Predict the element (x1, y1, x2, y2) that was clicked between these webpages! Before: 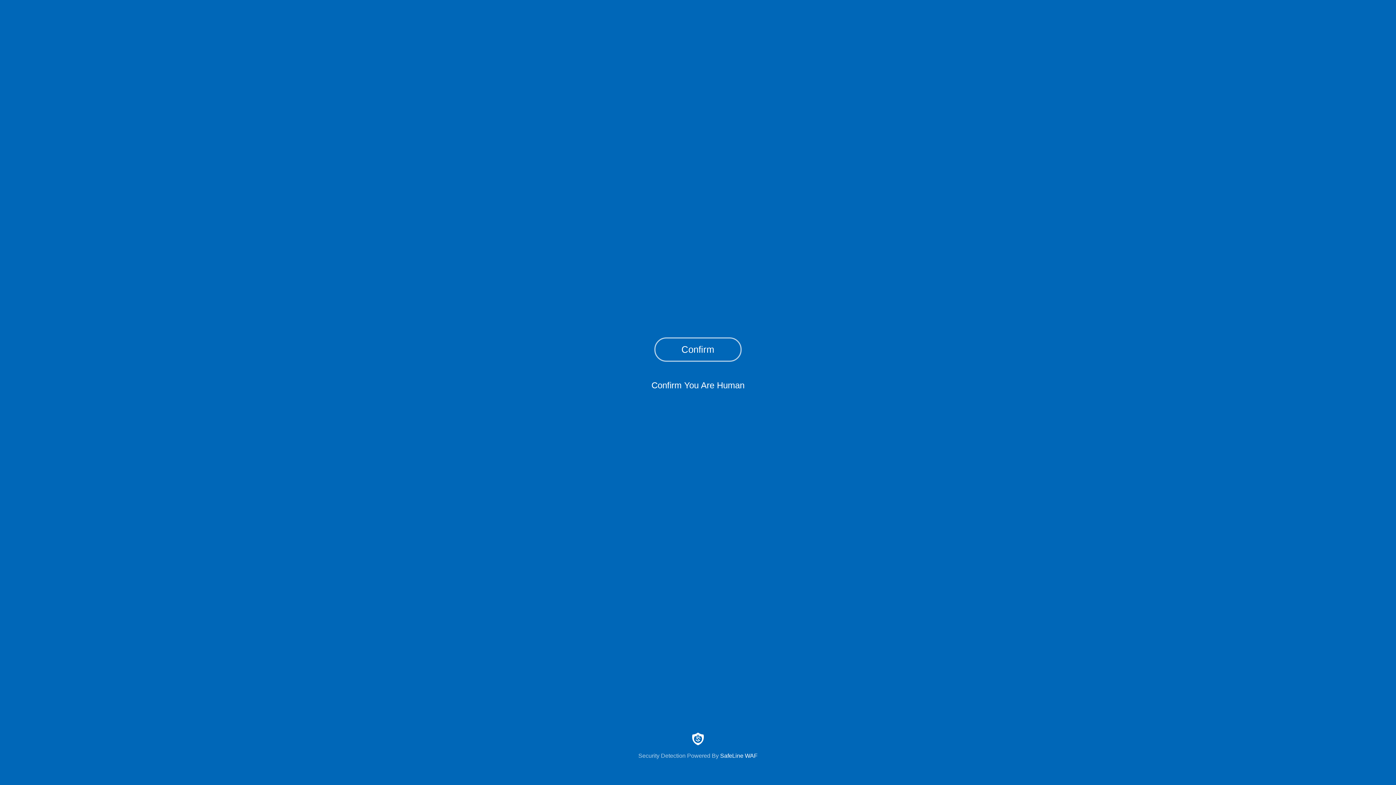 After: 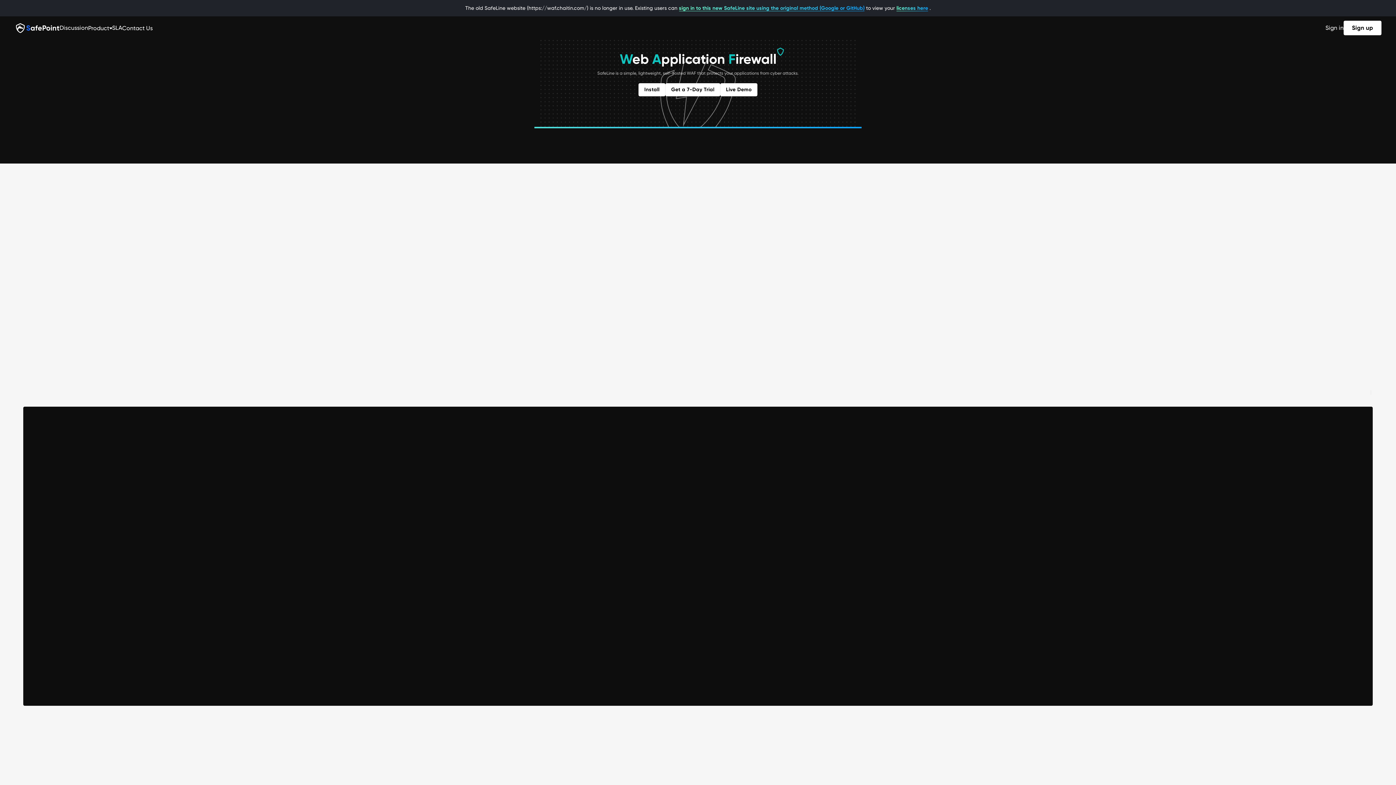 Action: bbox: (0, 733, 1396, 759) label: Security Detection Powered By SafeLine WAF